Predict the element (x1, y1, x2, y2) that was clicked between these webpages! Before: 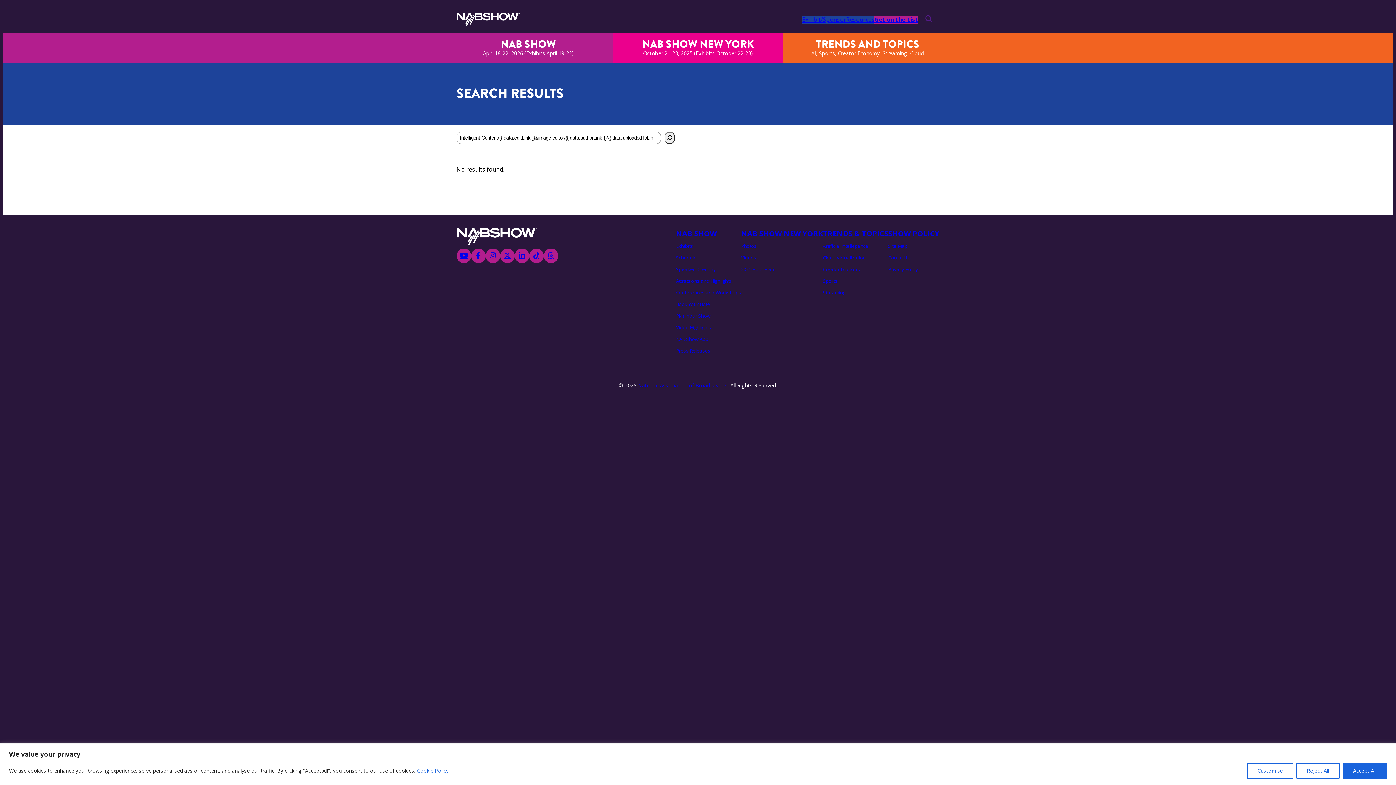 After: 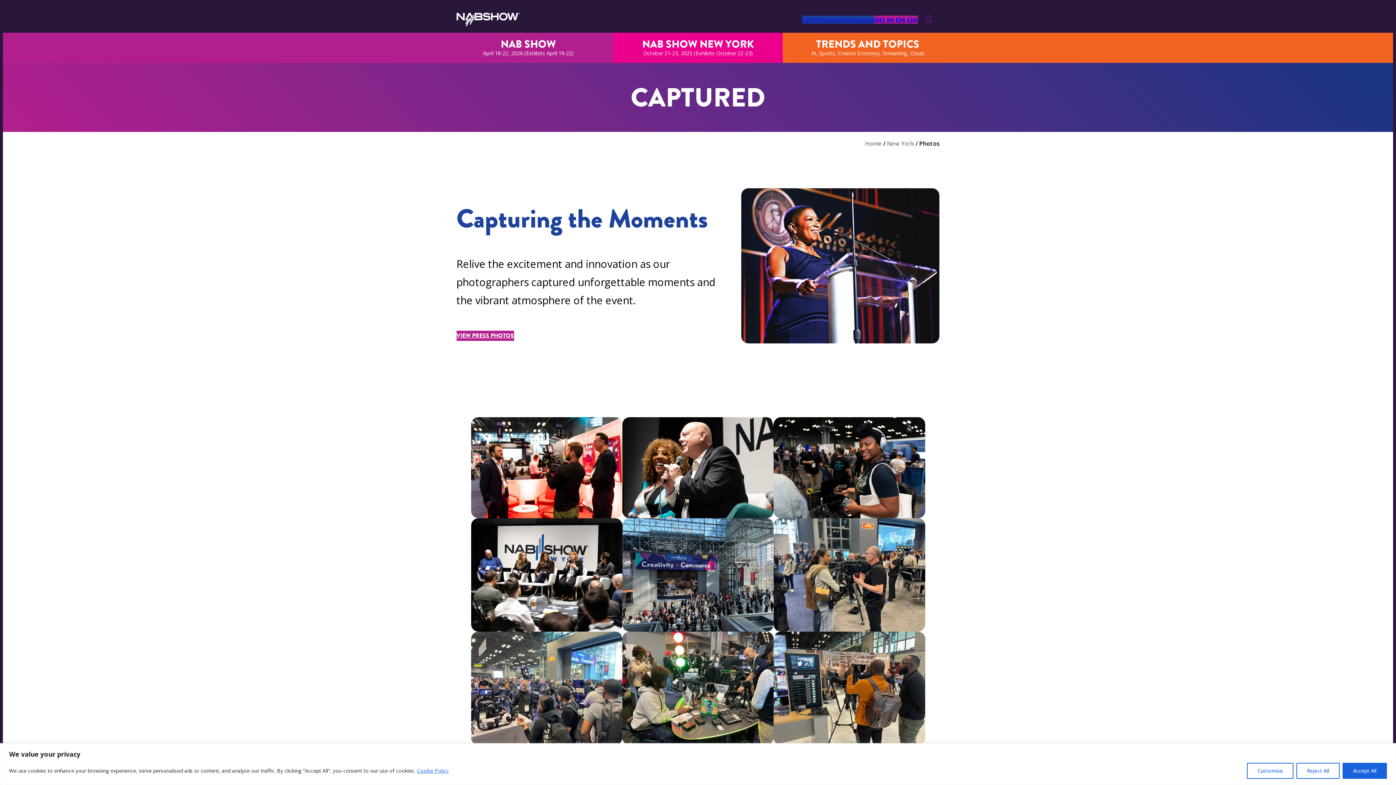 Action: label: Photos bbox: (741, 242, 756, 249)